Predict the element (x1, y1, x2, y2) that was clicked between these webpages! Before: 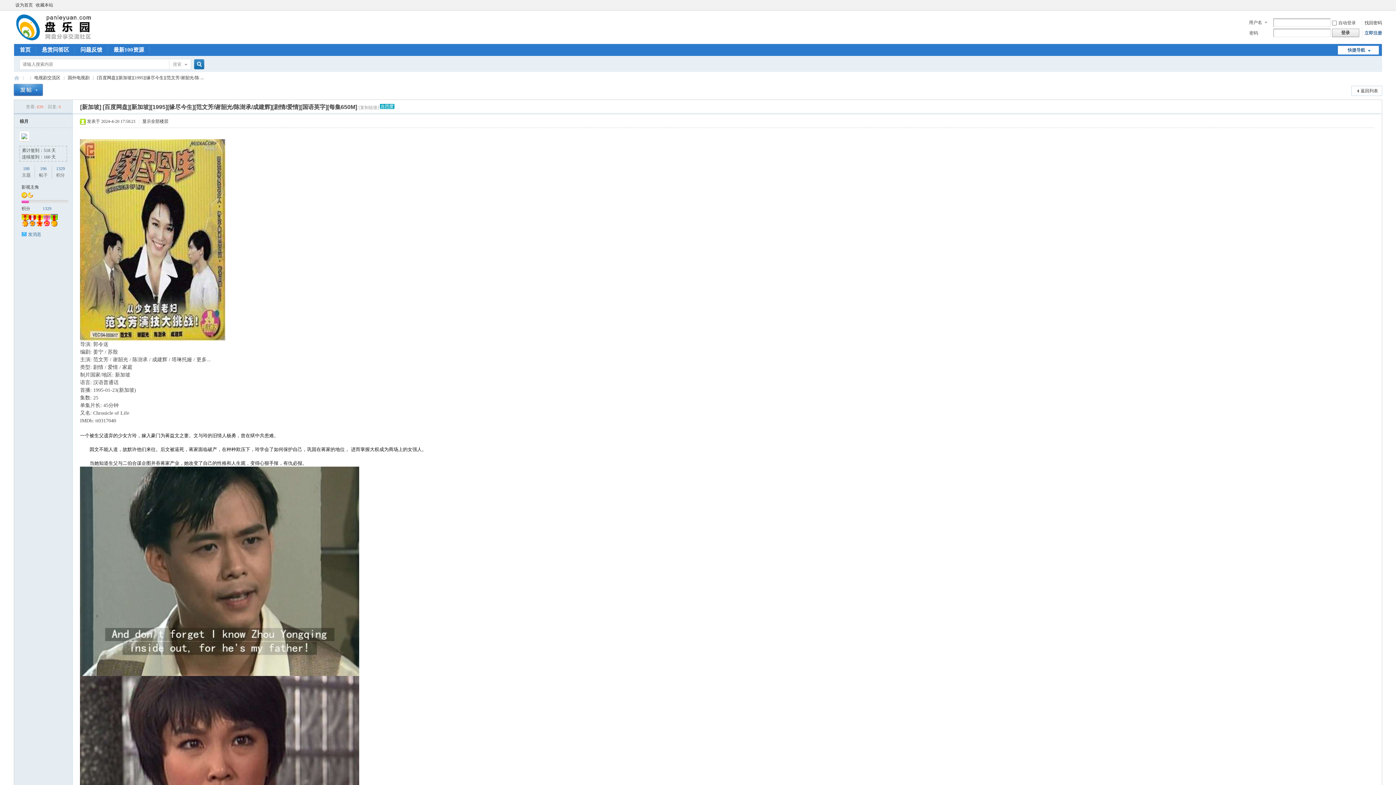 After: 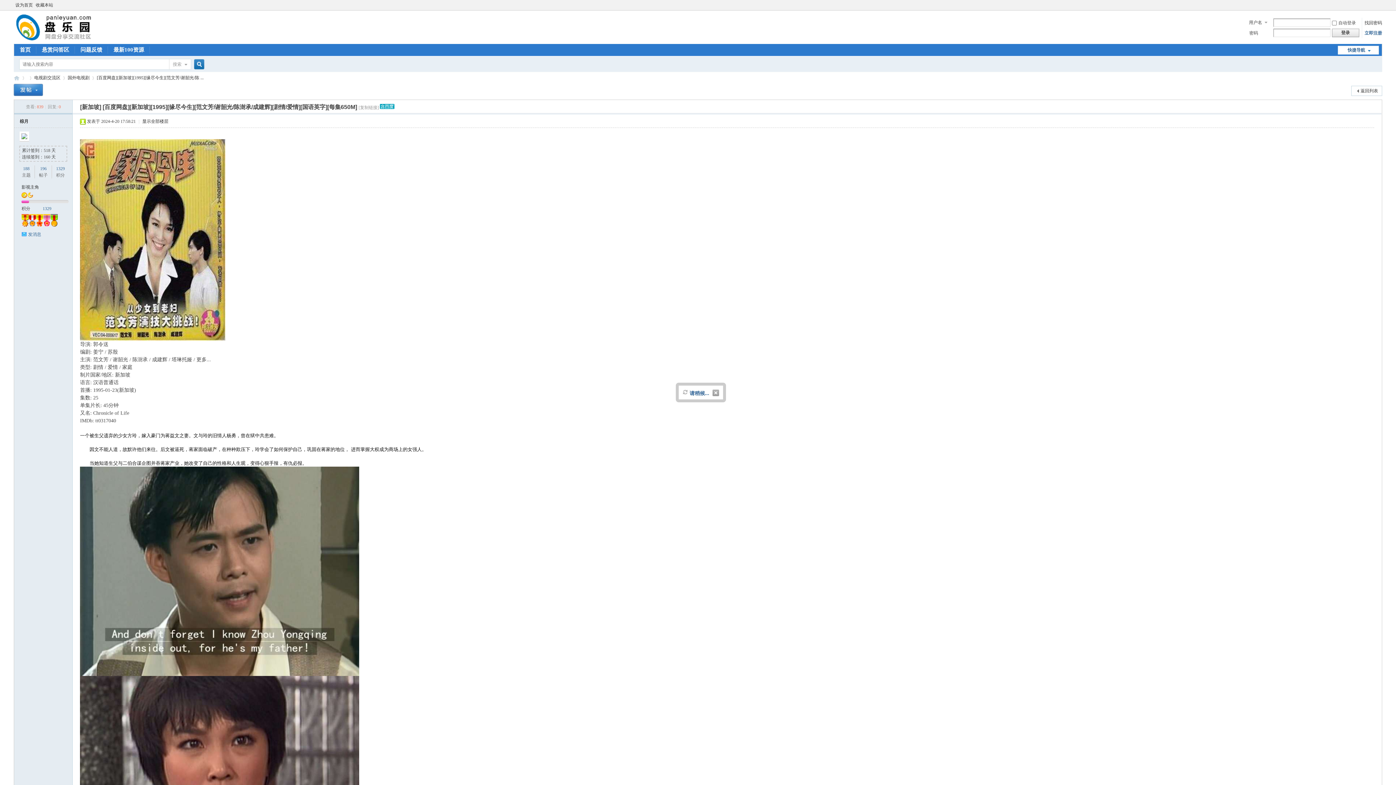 Action: bbox: (1332, 28, 1359, 37) label: 登录